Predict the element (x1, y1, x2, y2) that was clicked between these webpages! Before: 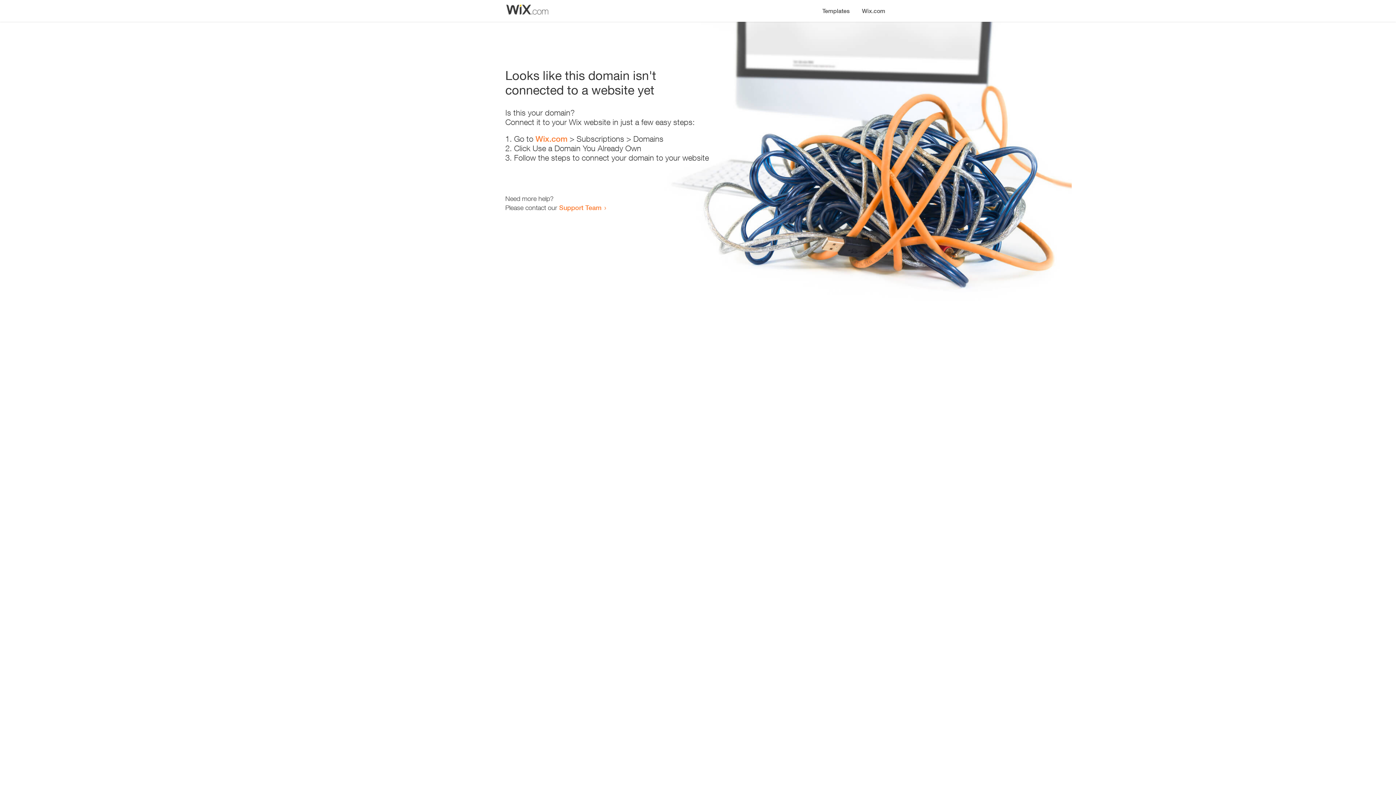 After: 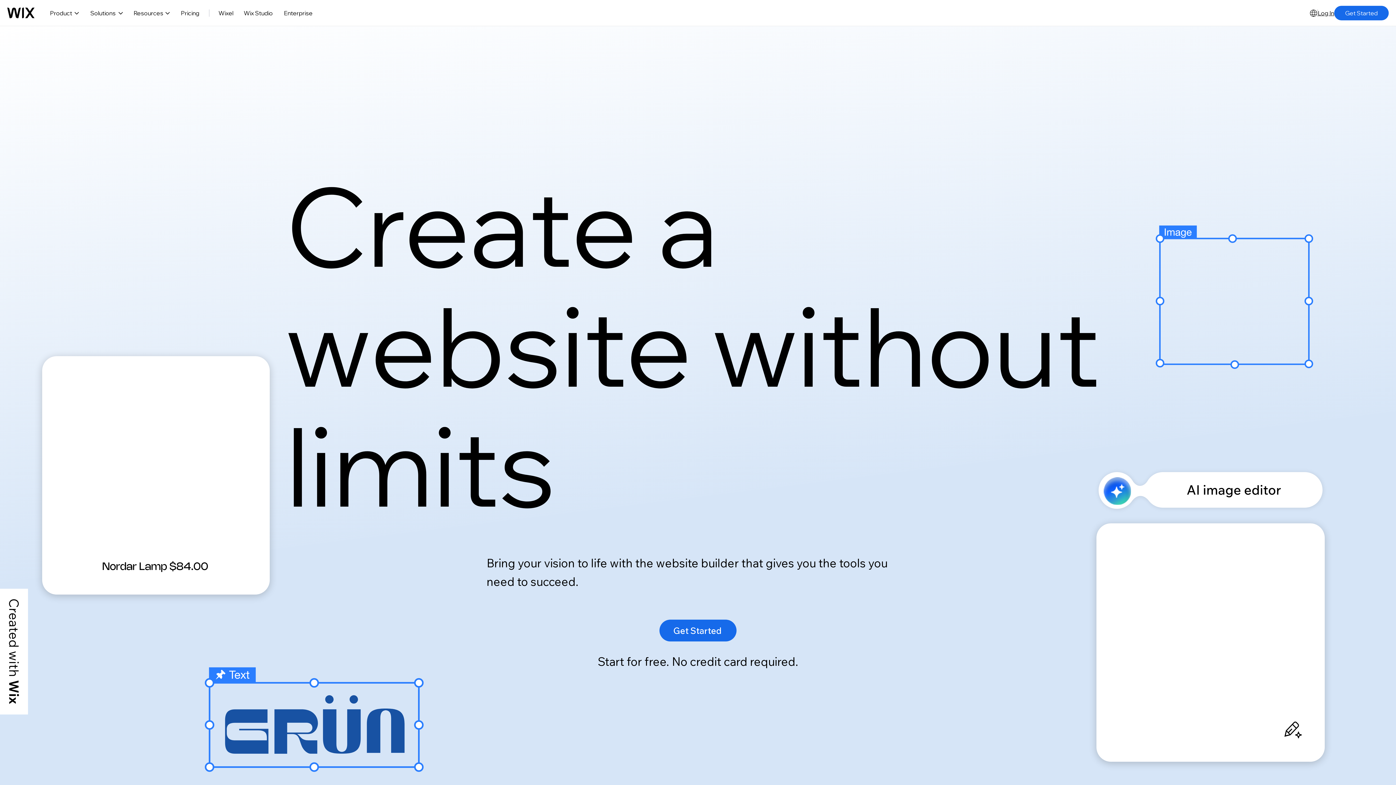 Action: label: Wix.com bbox: (535, 134, 567, 143)